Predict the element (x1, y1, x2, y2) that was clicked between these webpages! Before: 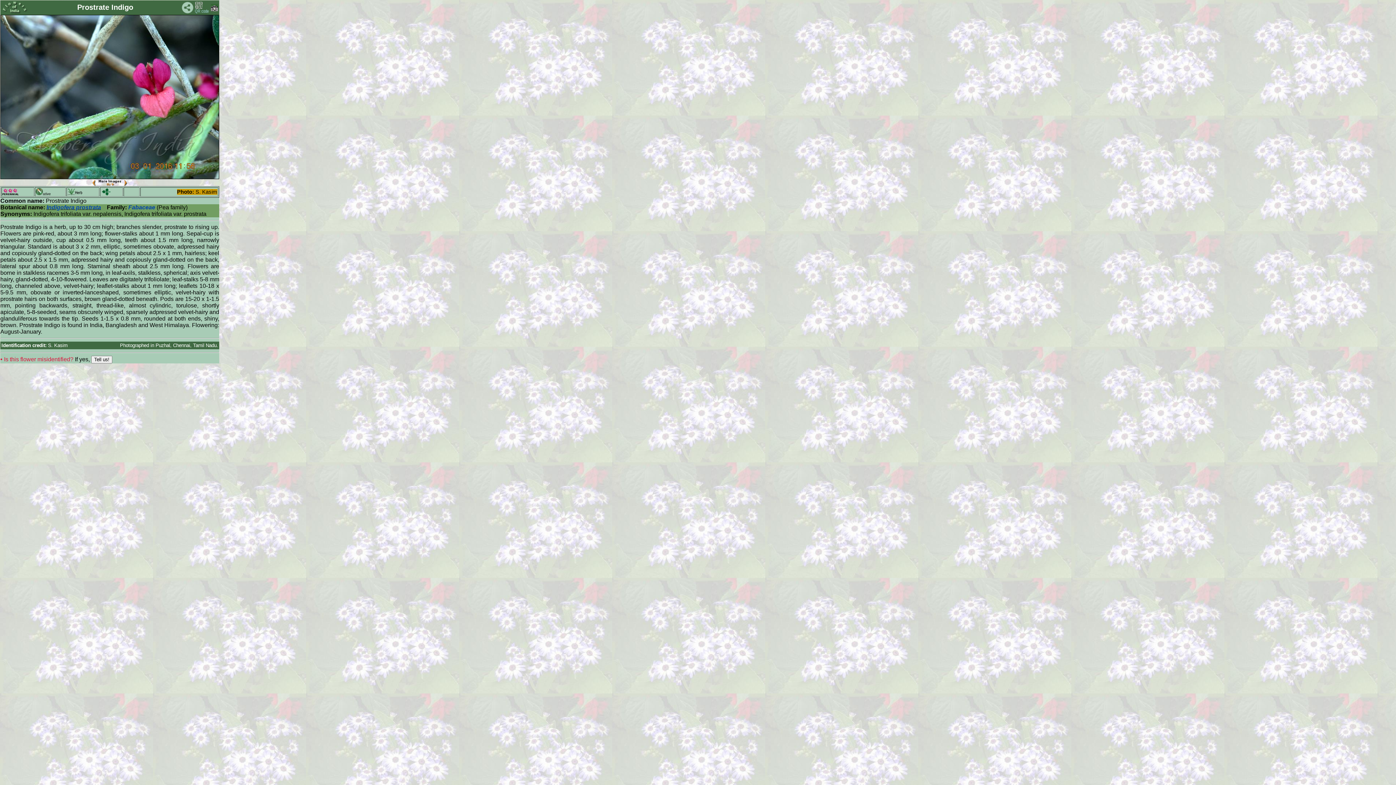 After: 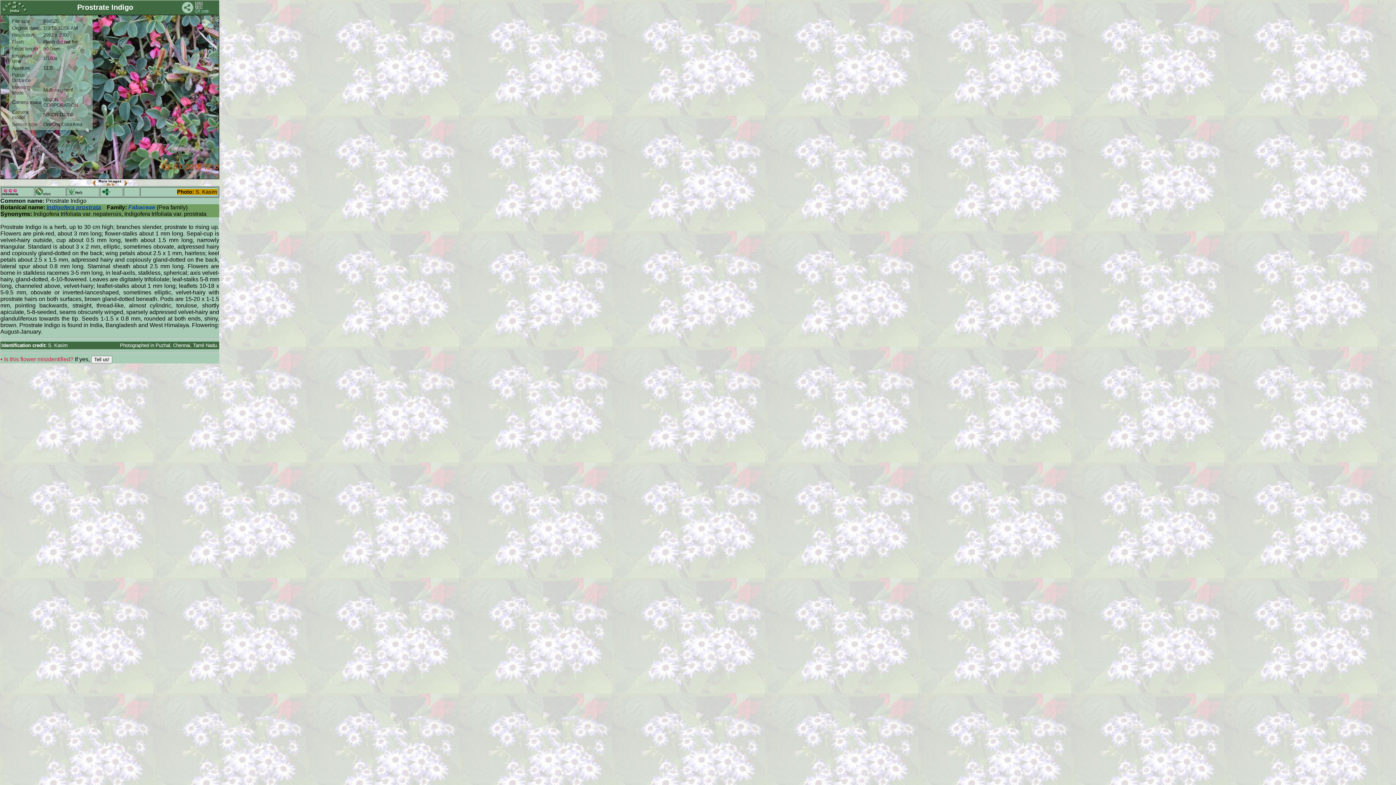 Action: bbox: (210, 6, 218, 12)